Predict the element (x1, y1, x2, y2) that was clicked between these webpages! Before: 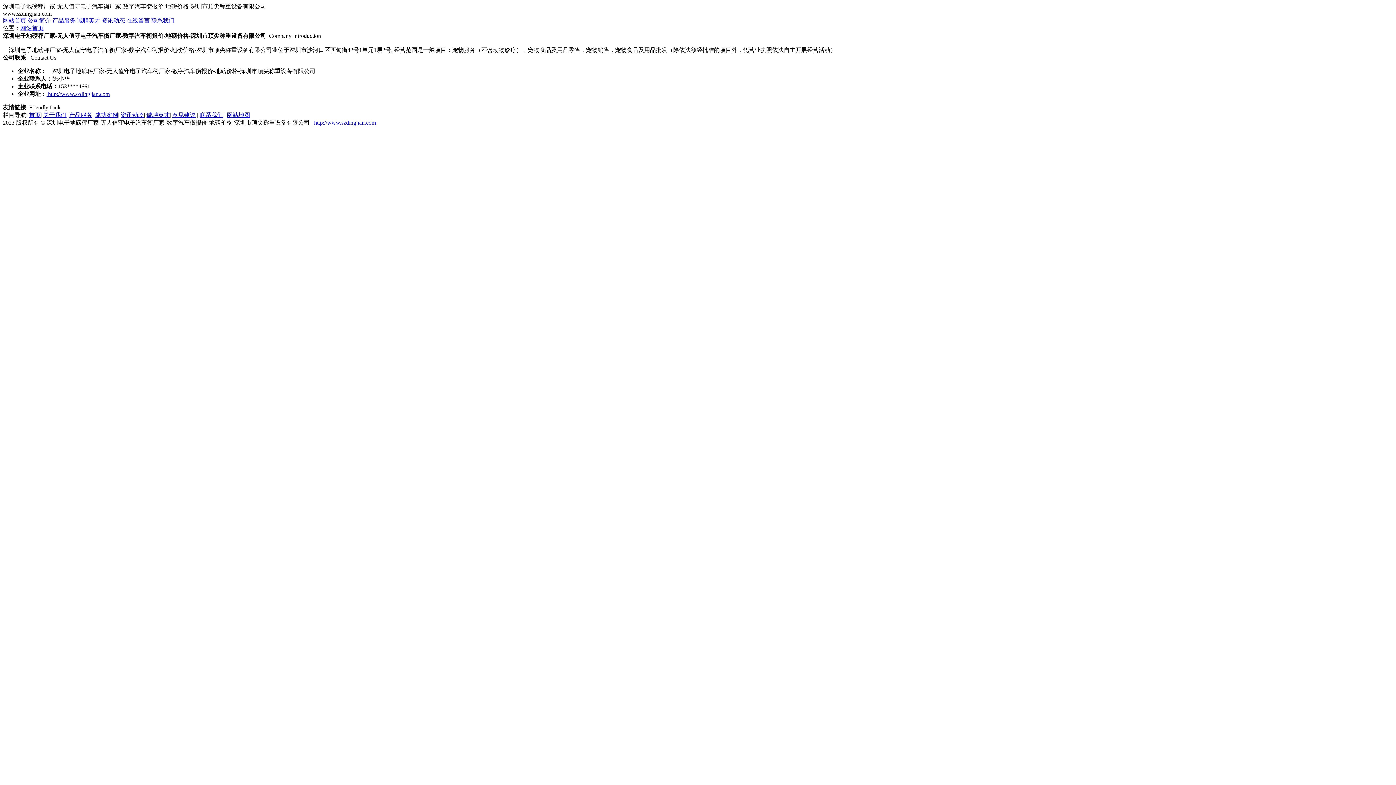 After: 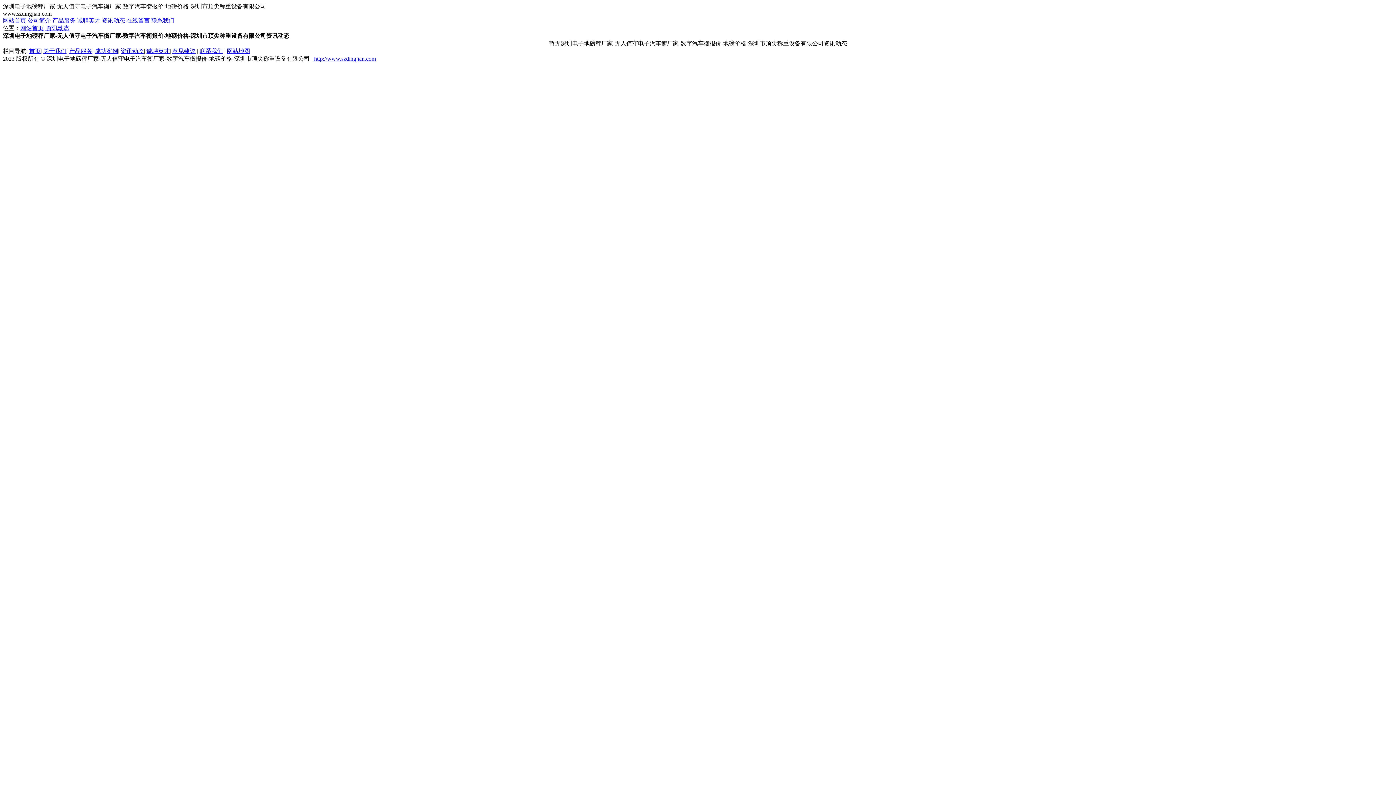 Action: label: 资讯动态 bbox: (101, 17, 125, 23)